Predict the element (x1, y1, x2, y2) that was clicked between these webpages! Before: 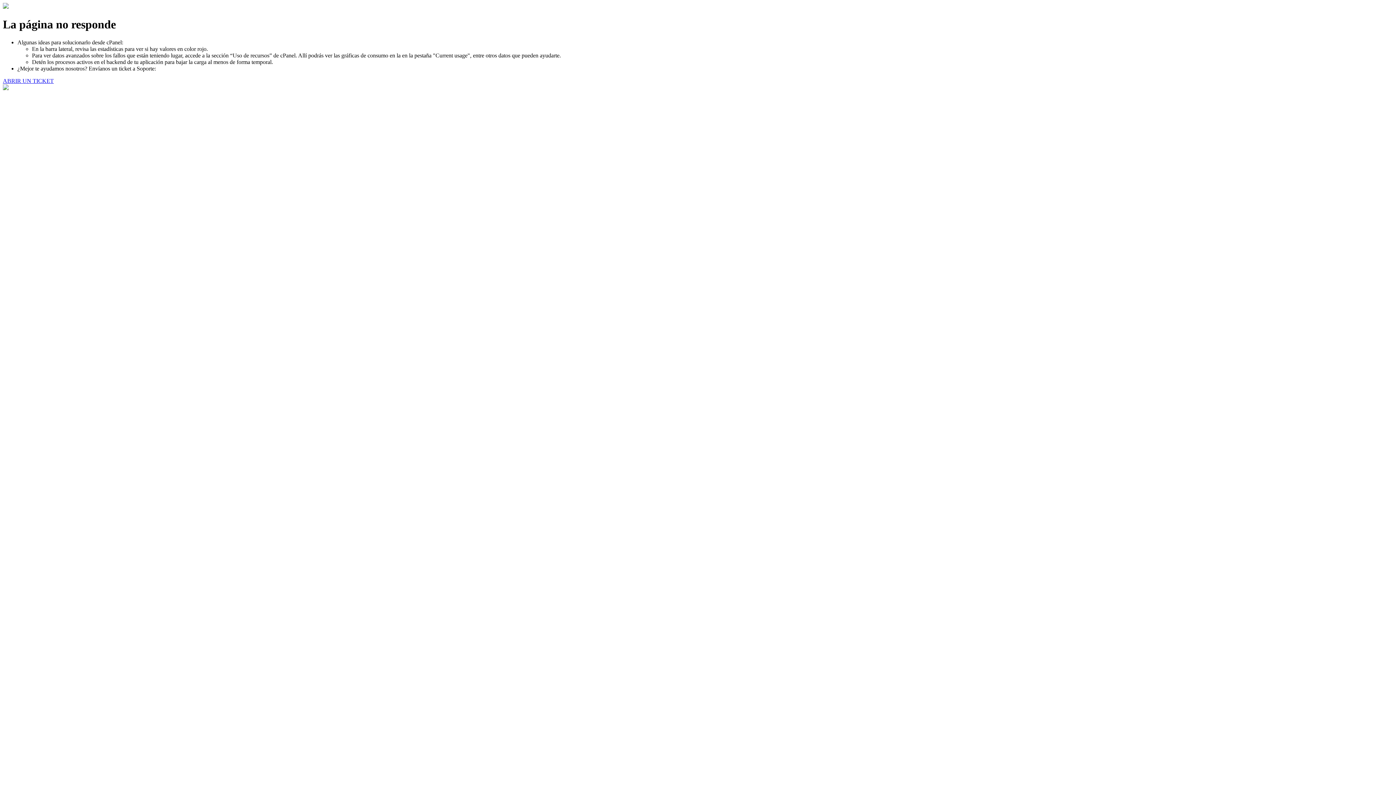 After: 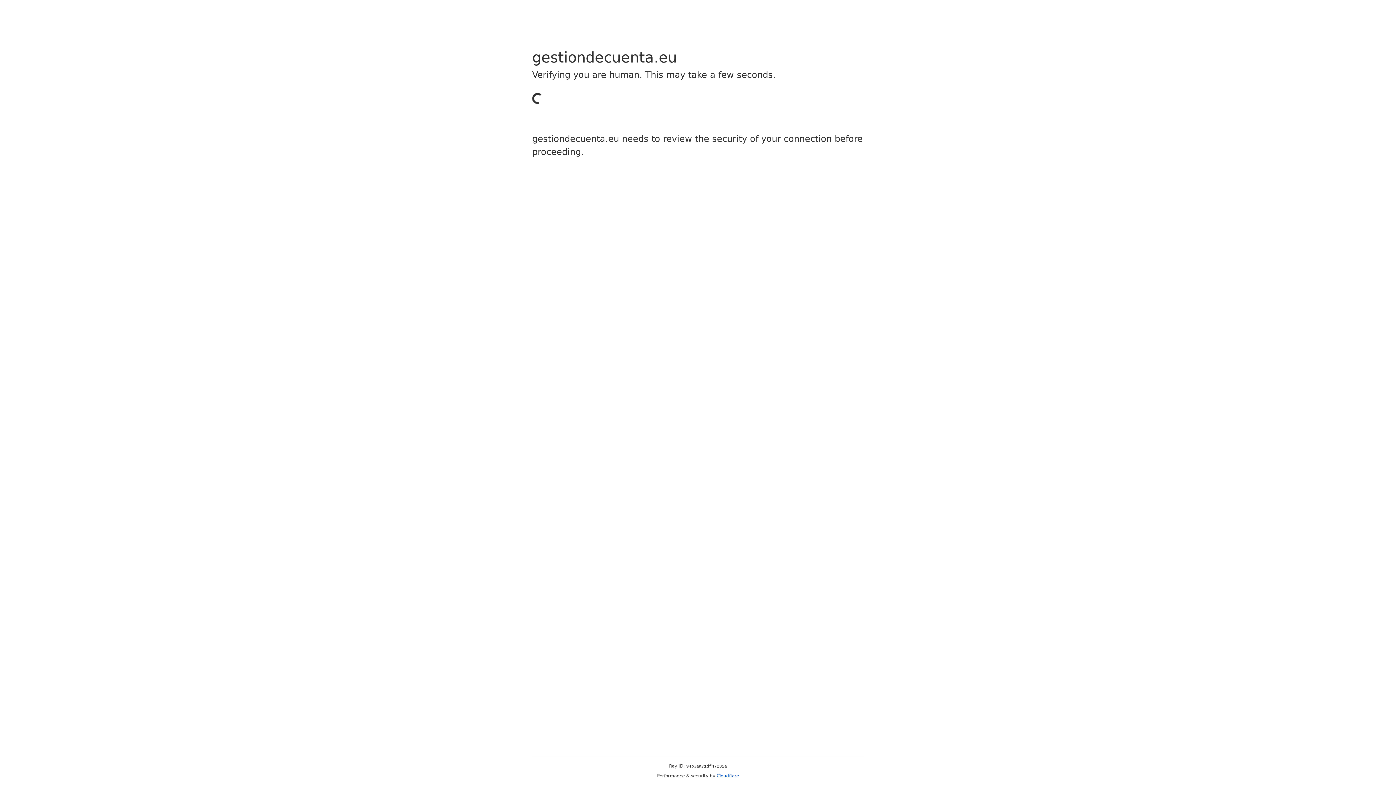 Action: bbox: (2, 77, 53, 83) label: ABRIR UN TICKET